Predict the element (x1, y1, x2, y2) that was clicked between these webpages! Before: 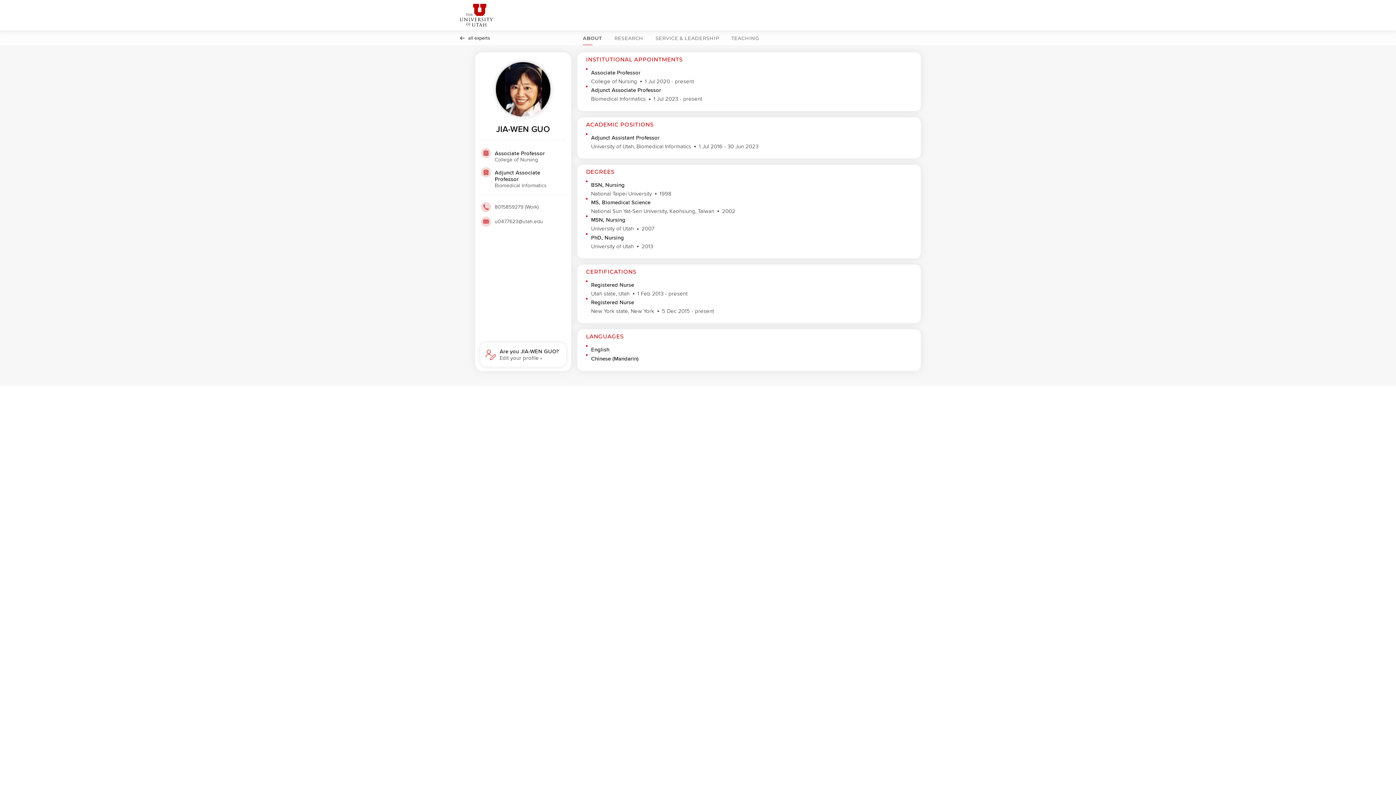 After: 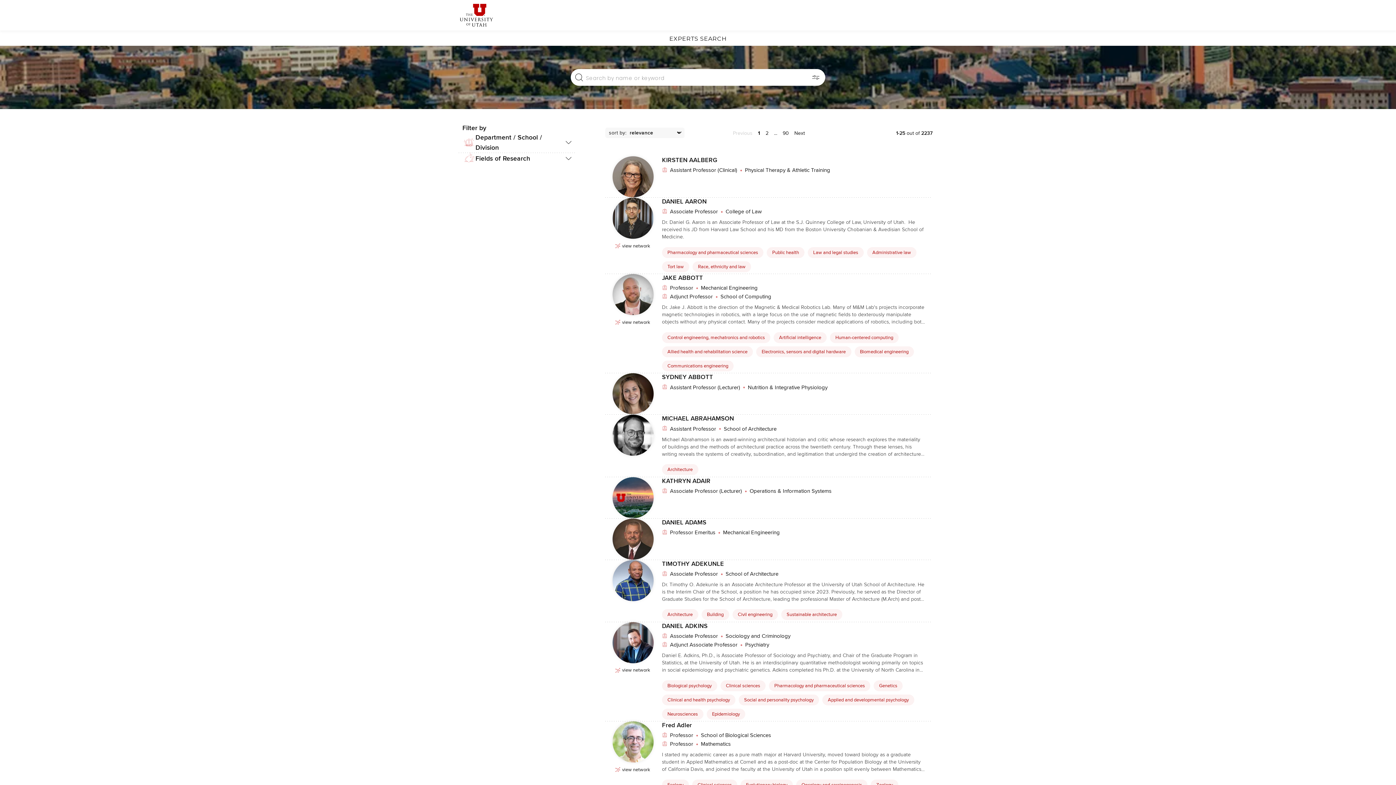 Action: label: All experts bbox: (458, 34, 490, 40)